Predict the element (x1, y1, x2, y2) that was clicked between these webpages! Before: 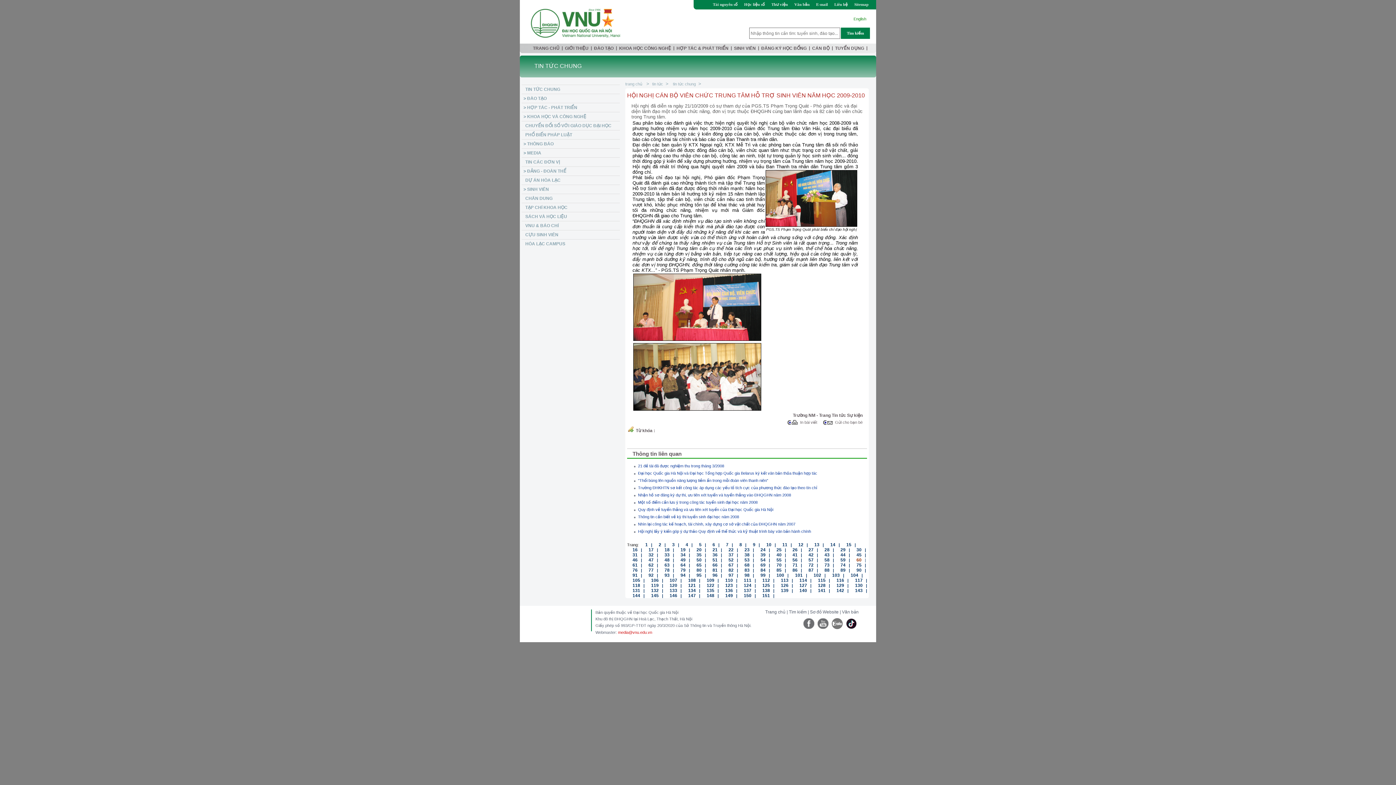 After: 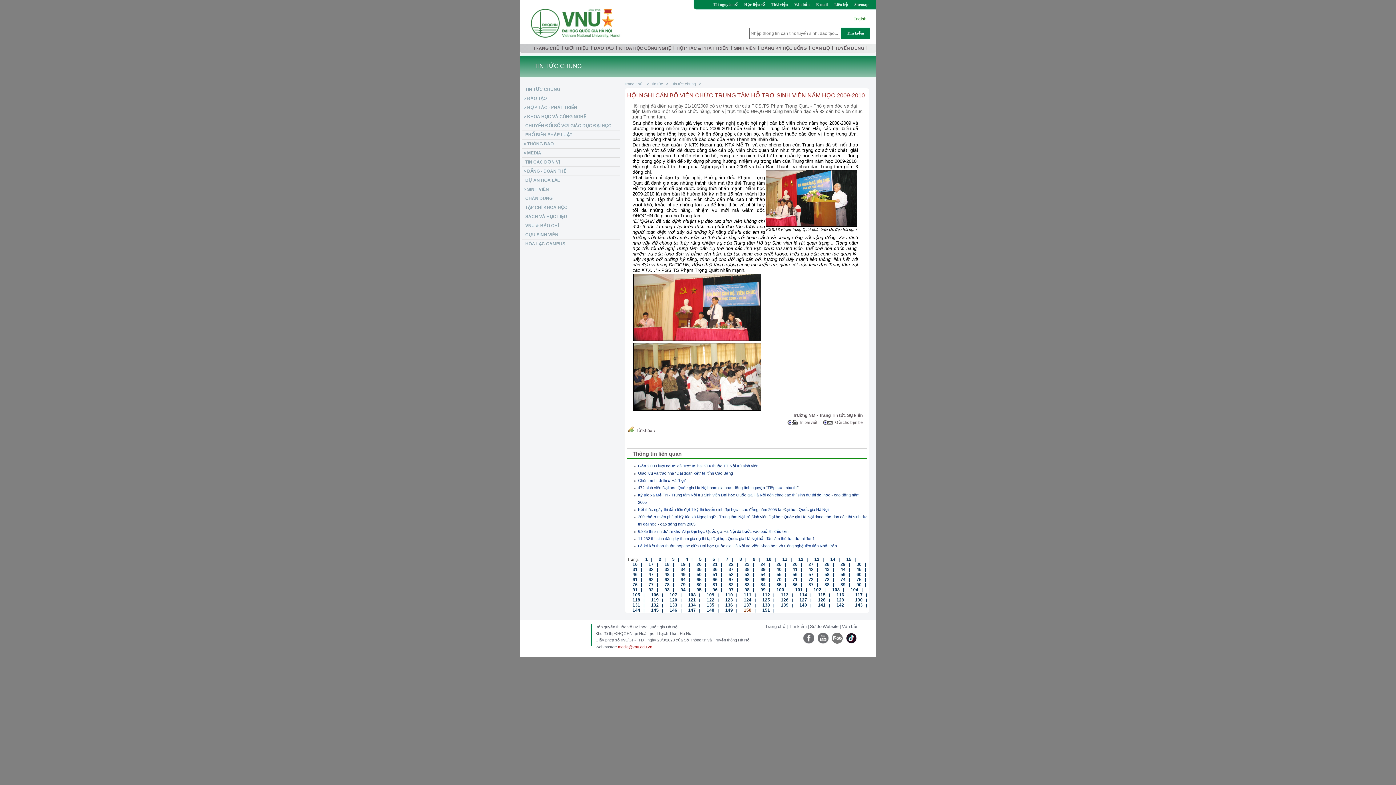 Action: bbox: (738, 592, 751, 598) label: 150